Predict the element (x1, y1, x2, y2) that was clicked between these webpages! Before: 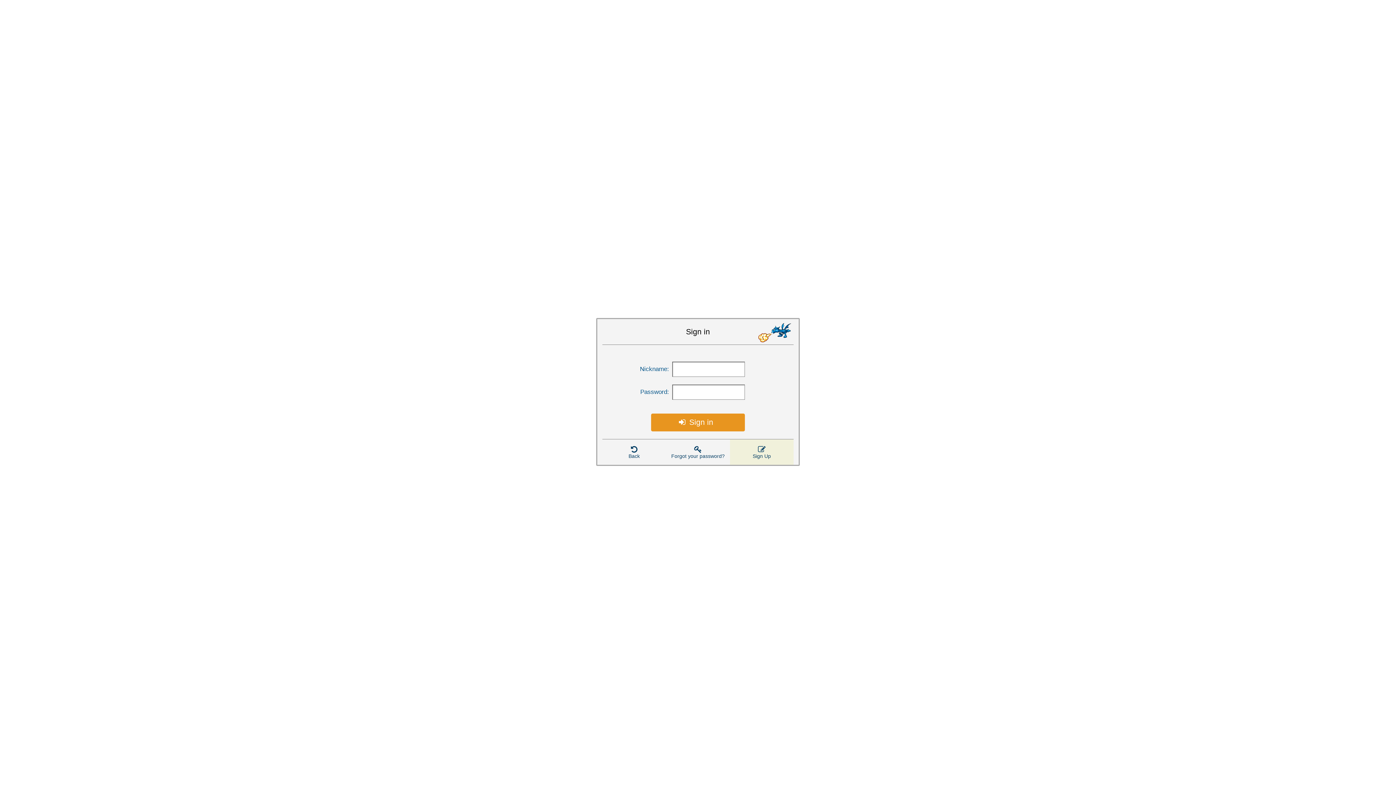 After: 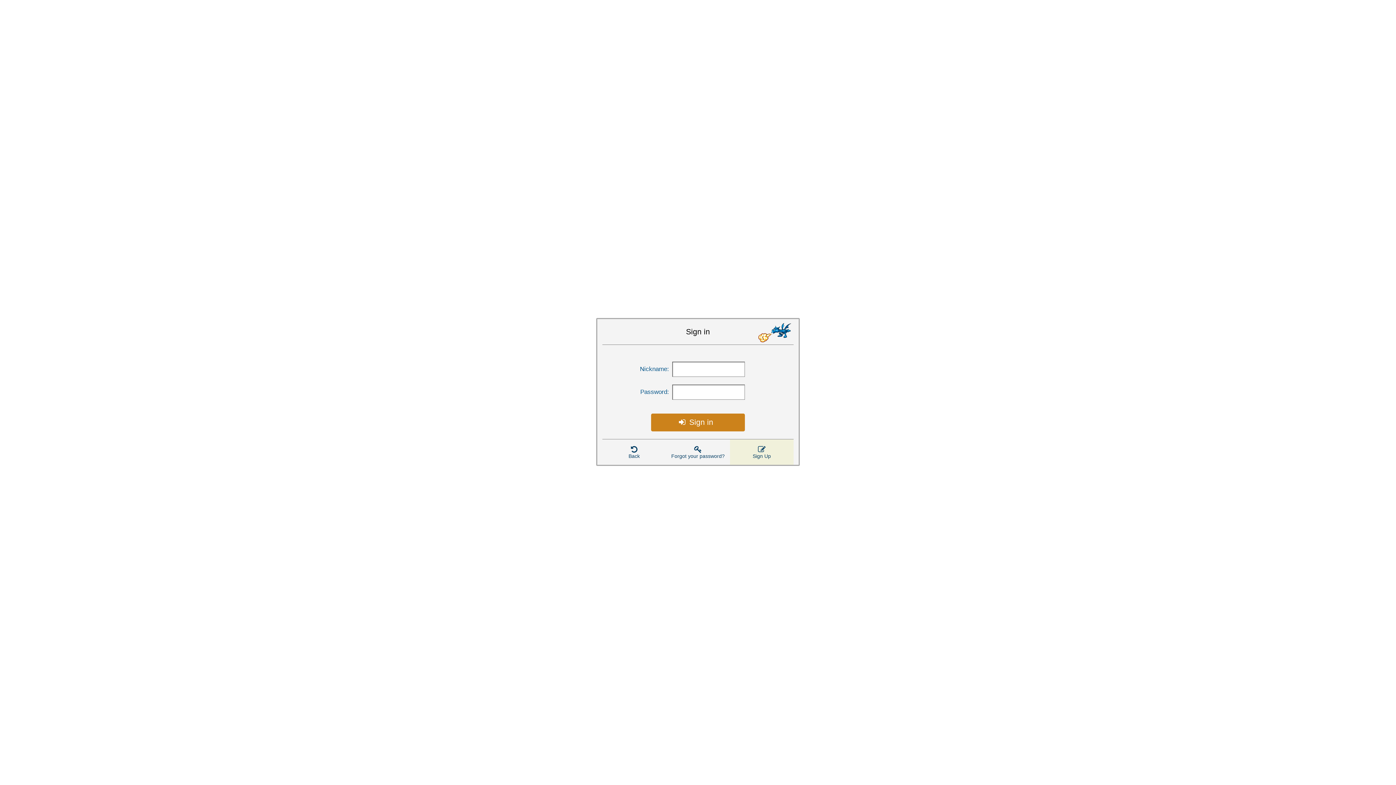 Action: bbox: (651, 413, 745, 431) label: Sign in